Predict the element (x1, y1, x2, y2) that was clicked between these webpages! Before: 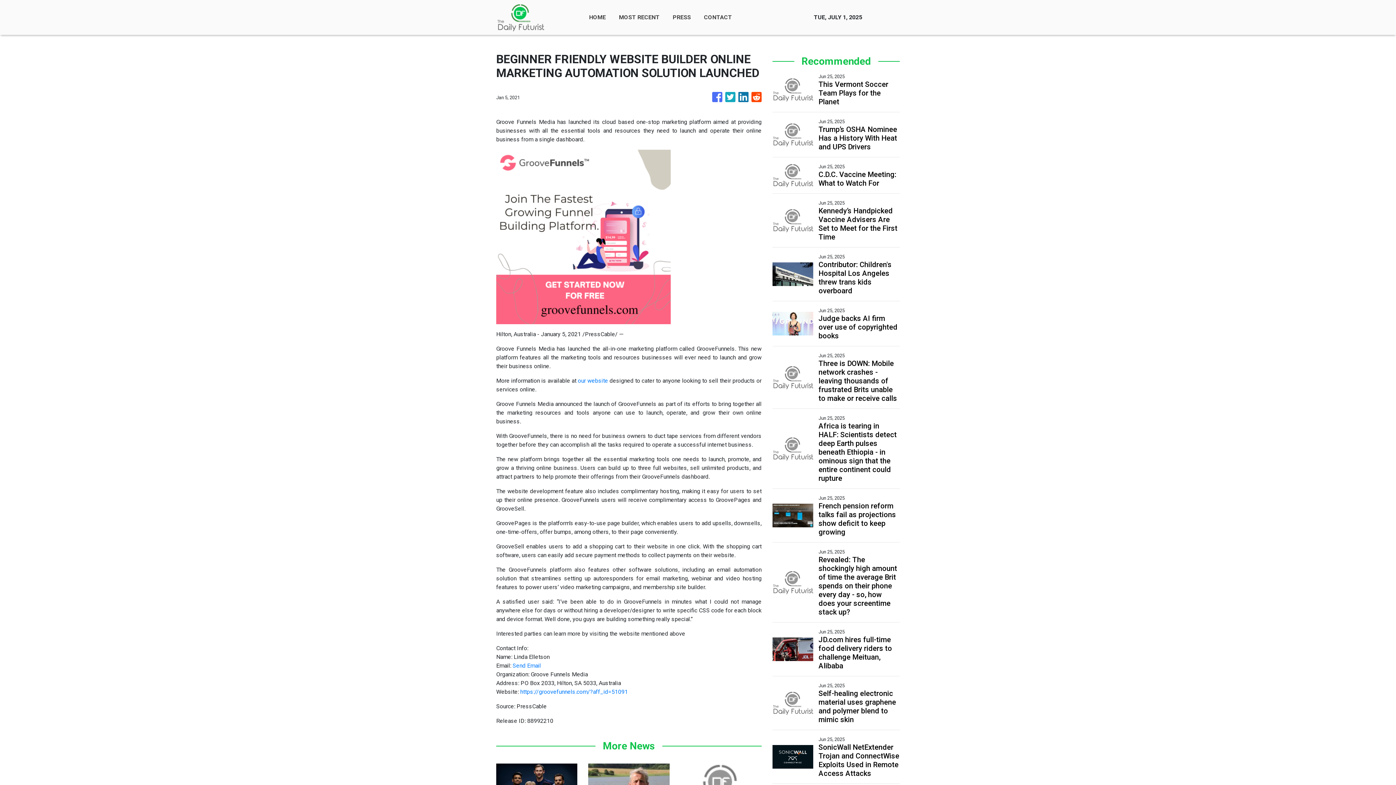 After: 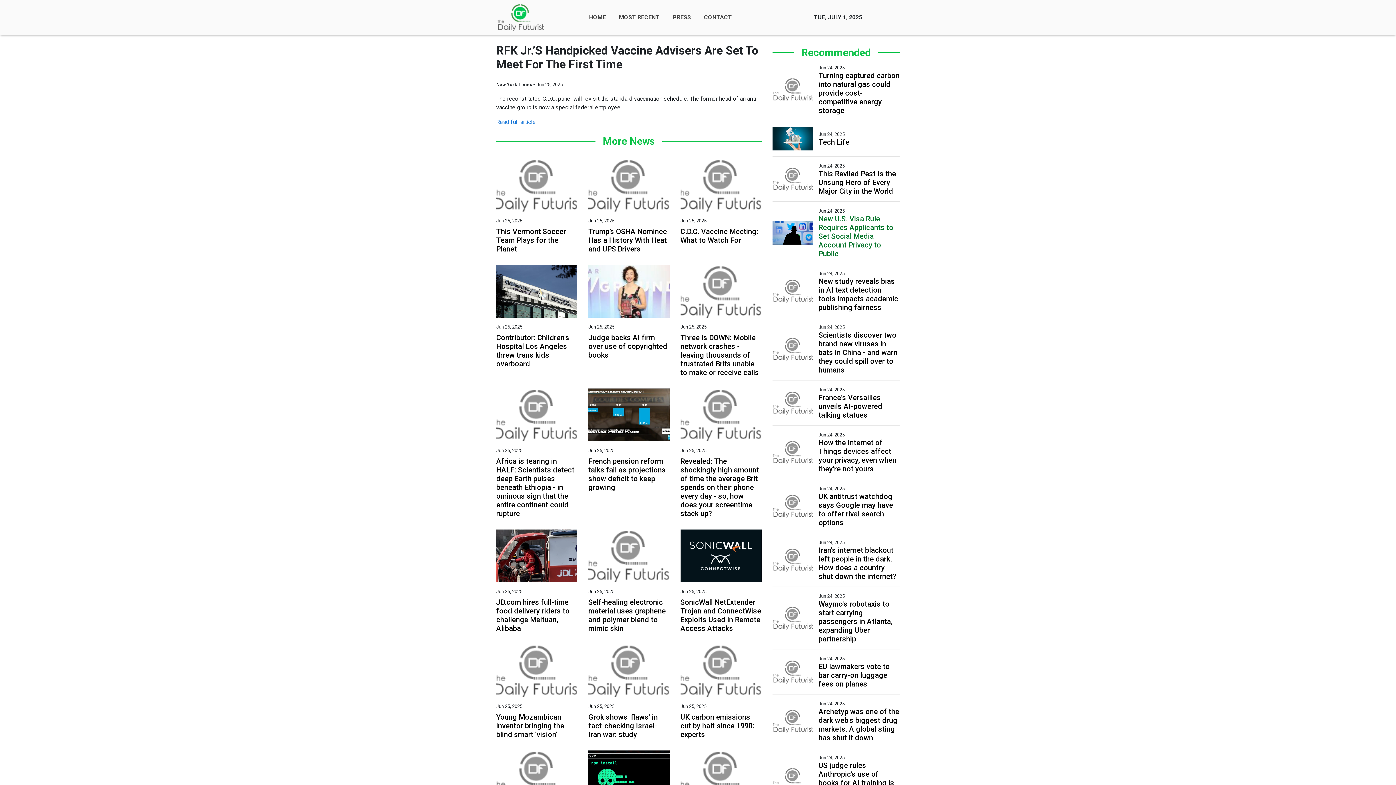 Action: label: Kennedy’s Handpicked Vaccine Advisers Are Set to Meet for the First Time bbox: (818, 206, 899, 241)